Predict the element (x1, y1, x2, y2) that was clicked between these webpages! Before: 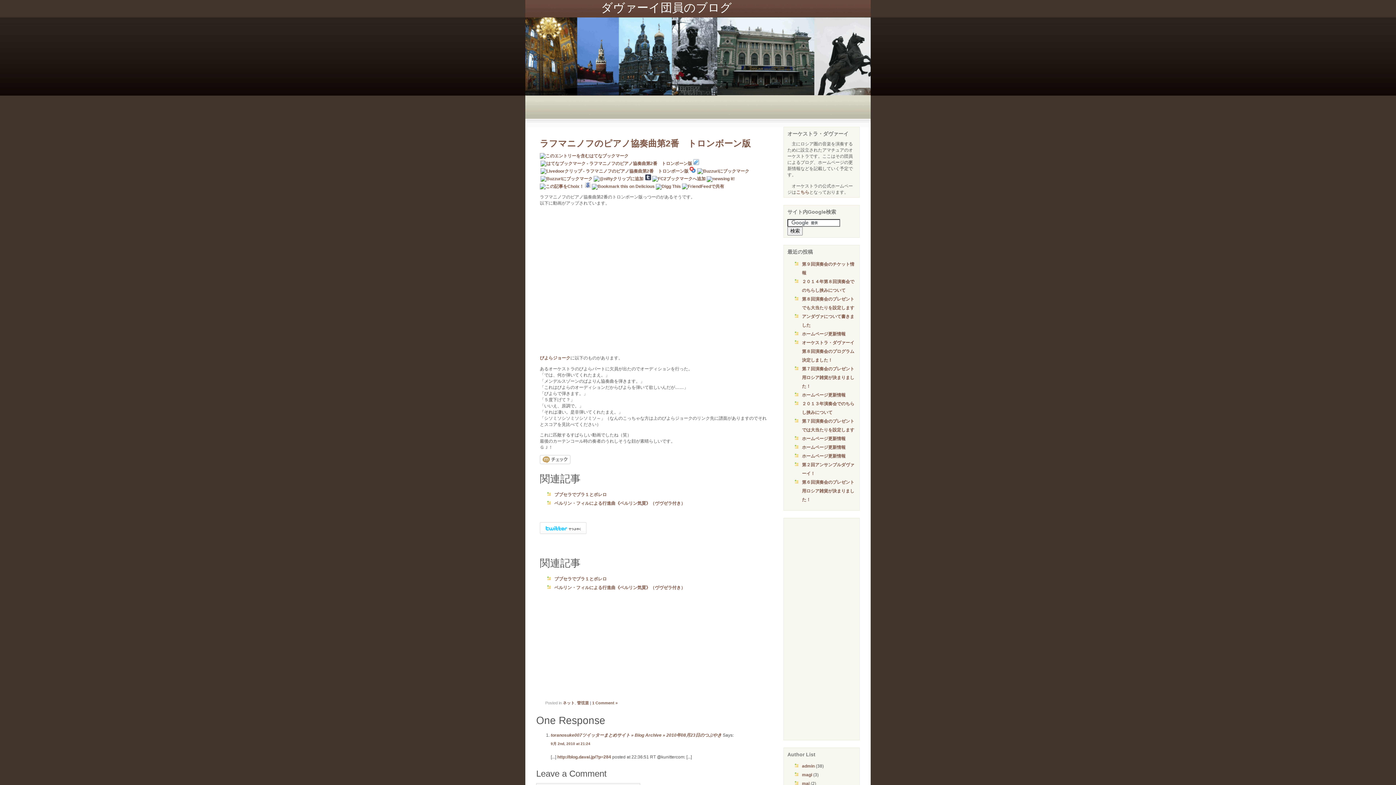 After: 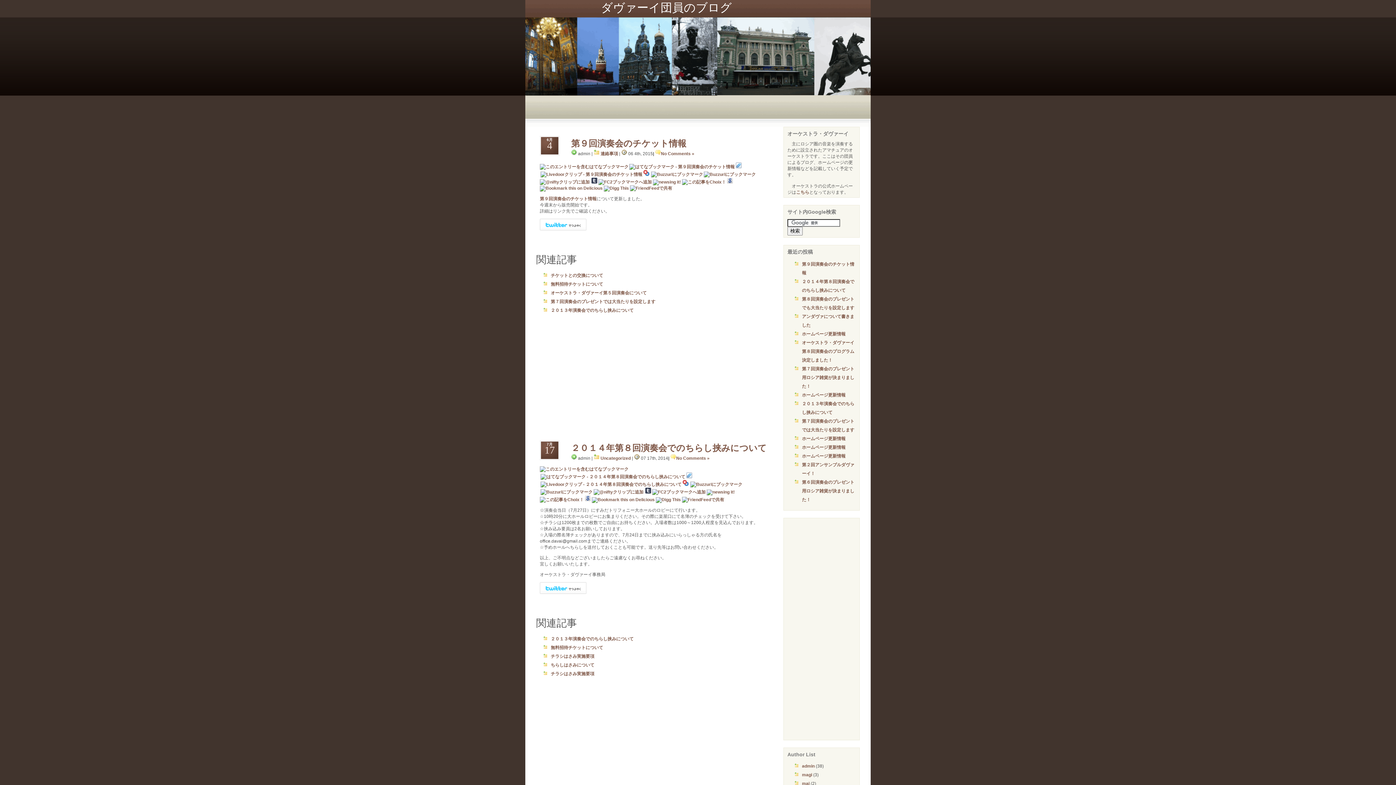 Action: bbox: (601, 1, 732, 14) label: ダヴァーイ団員のブログ